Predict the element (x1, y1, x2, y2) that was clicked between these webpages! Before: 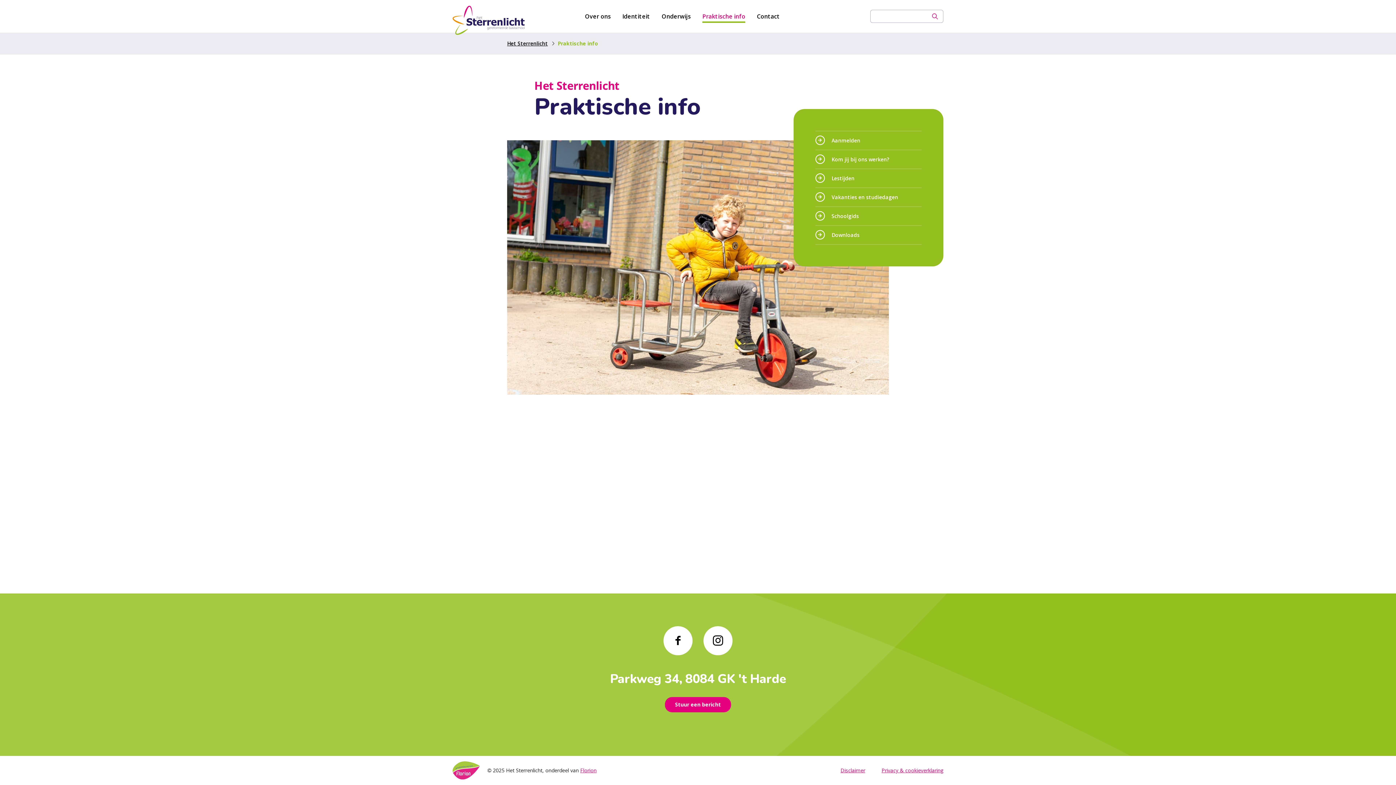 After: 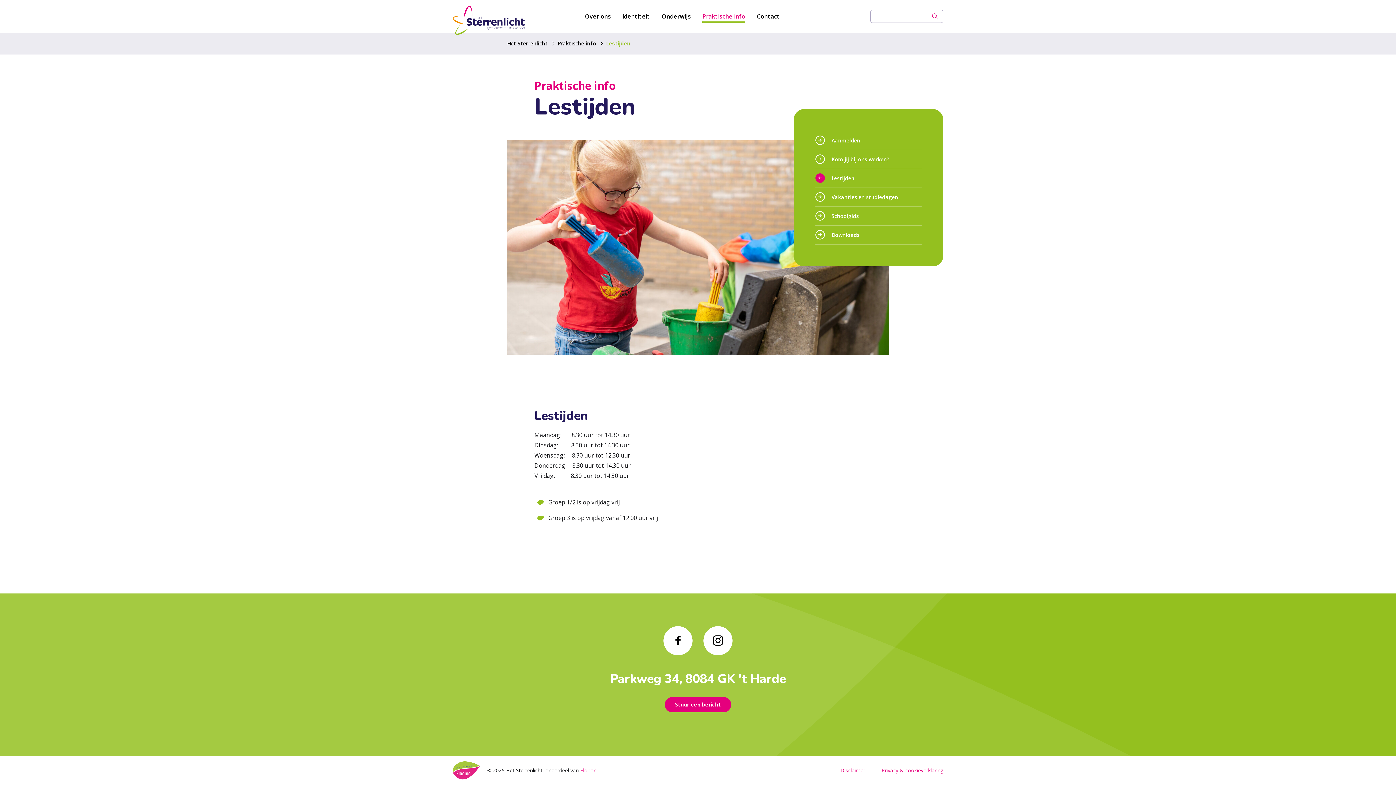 Action: bbox: (815, 169, 921, 188) label: Lestijden